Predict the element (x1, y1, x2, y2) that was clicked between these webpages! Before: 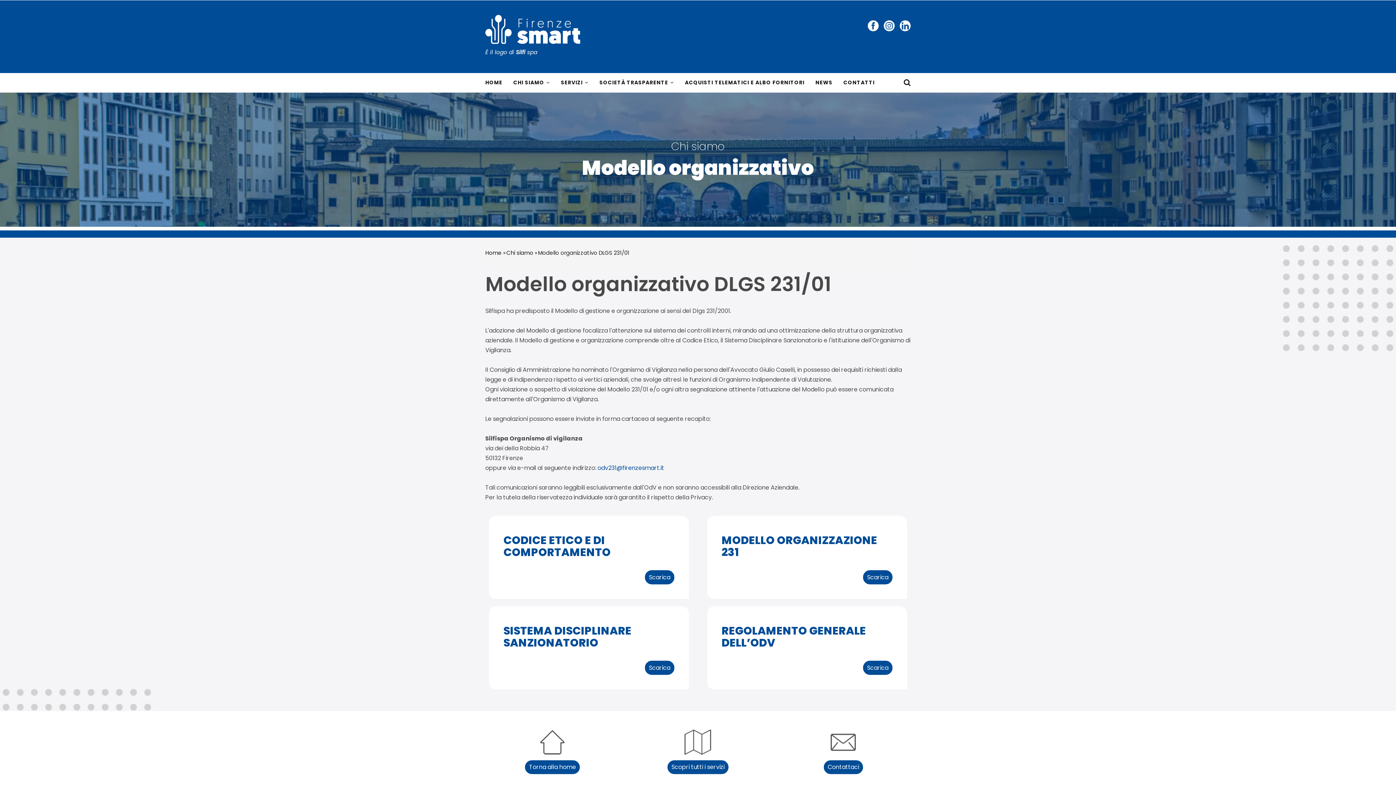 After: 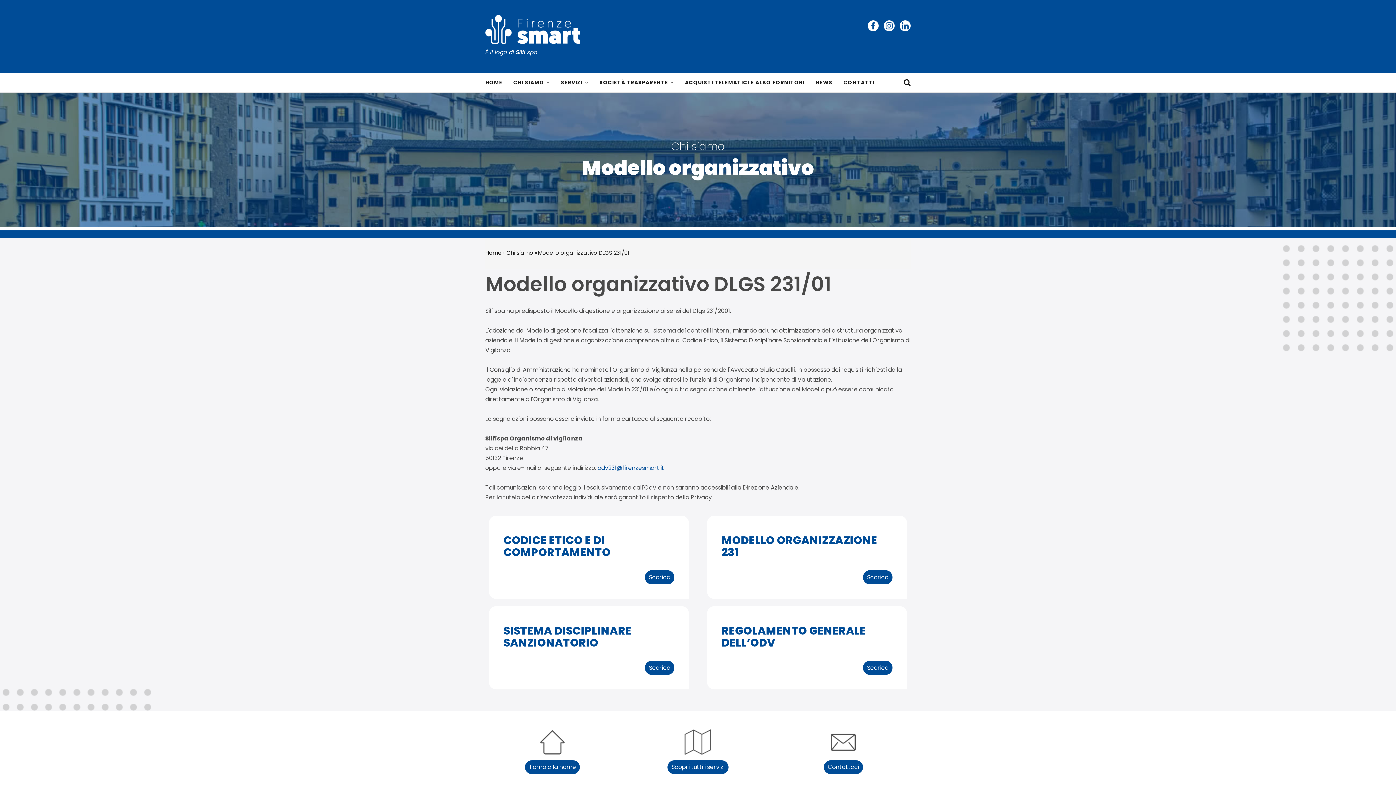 Action: bbox: (884, 20, 894, 31)